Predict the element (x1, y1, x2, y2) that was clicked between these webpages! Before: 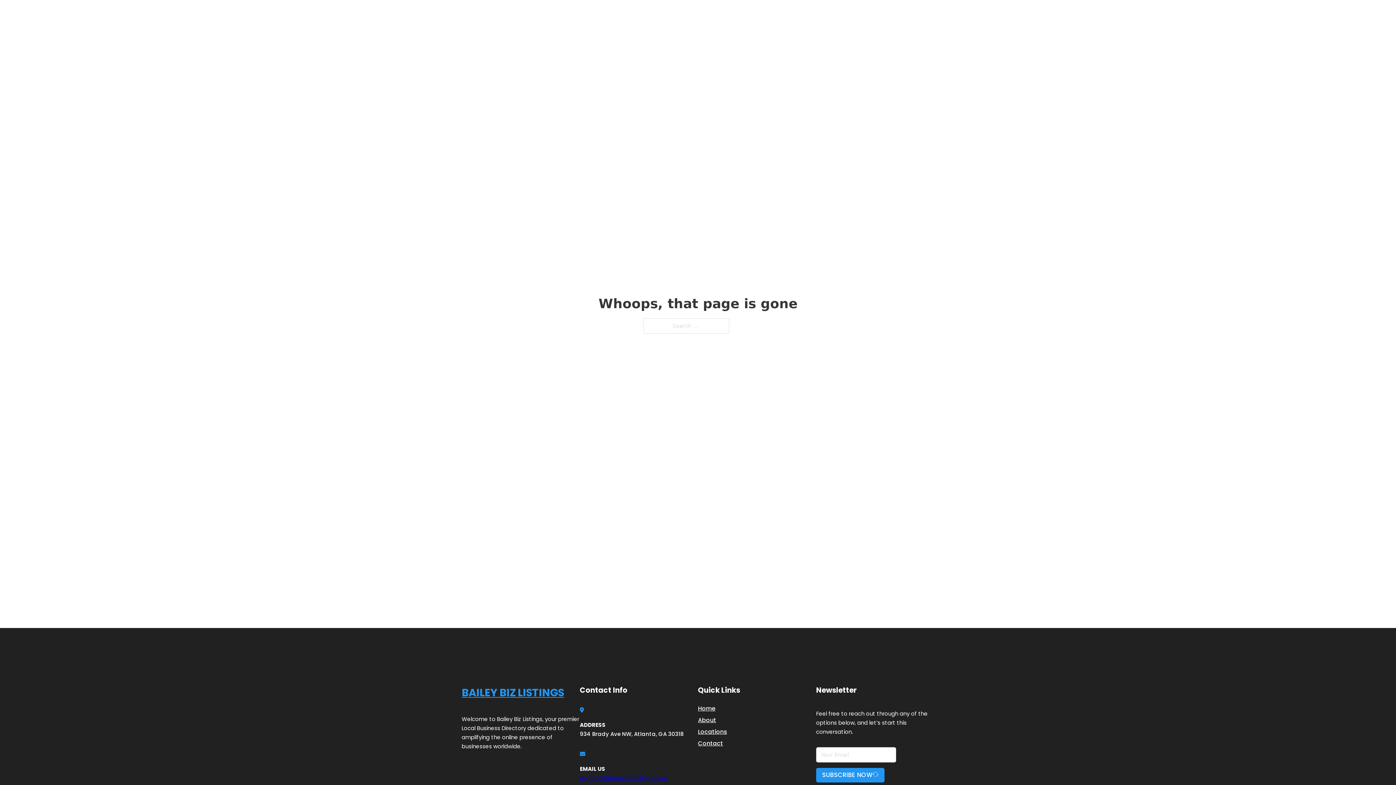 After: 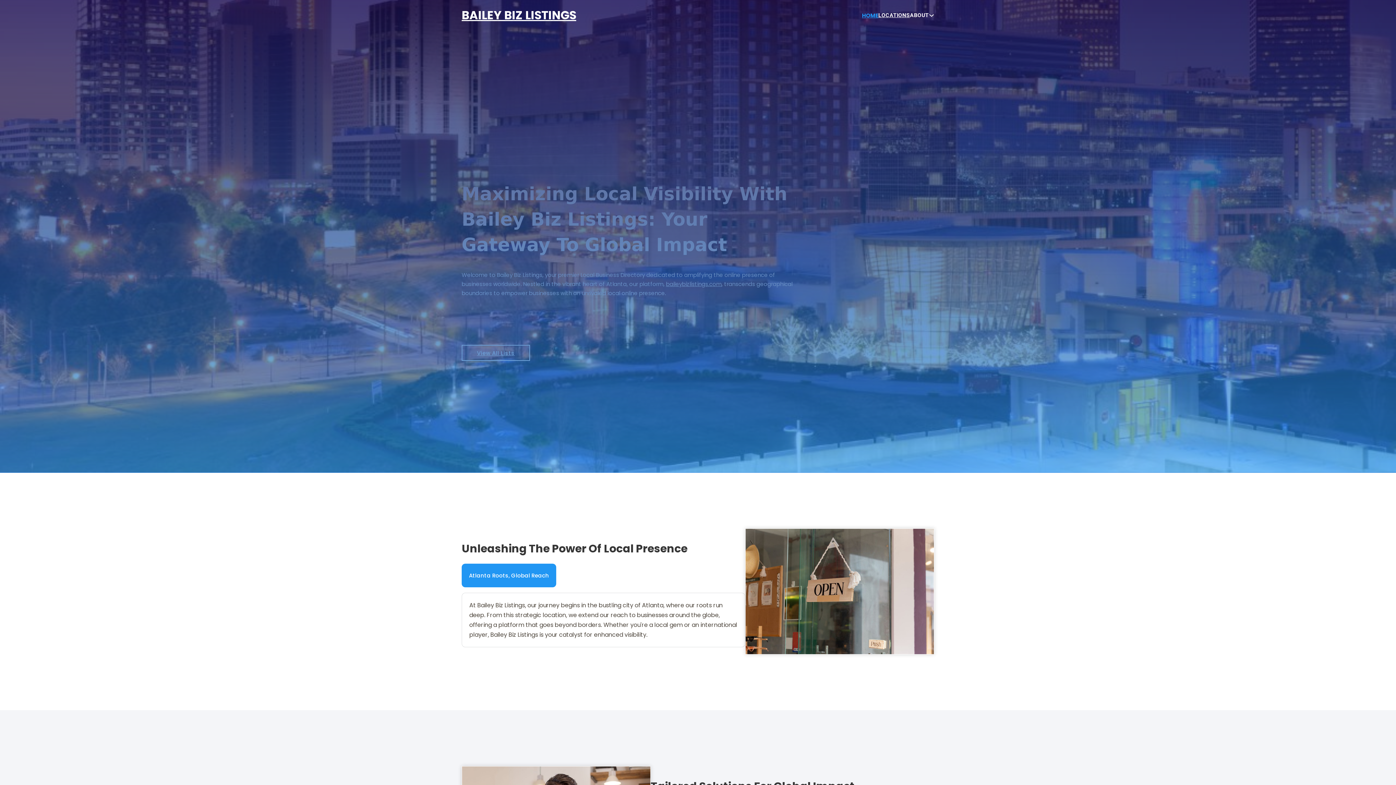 Action: bbox: (698, 703, 715, 713) label: Home